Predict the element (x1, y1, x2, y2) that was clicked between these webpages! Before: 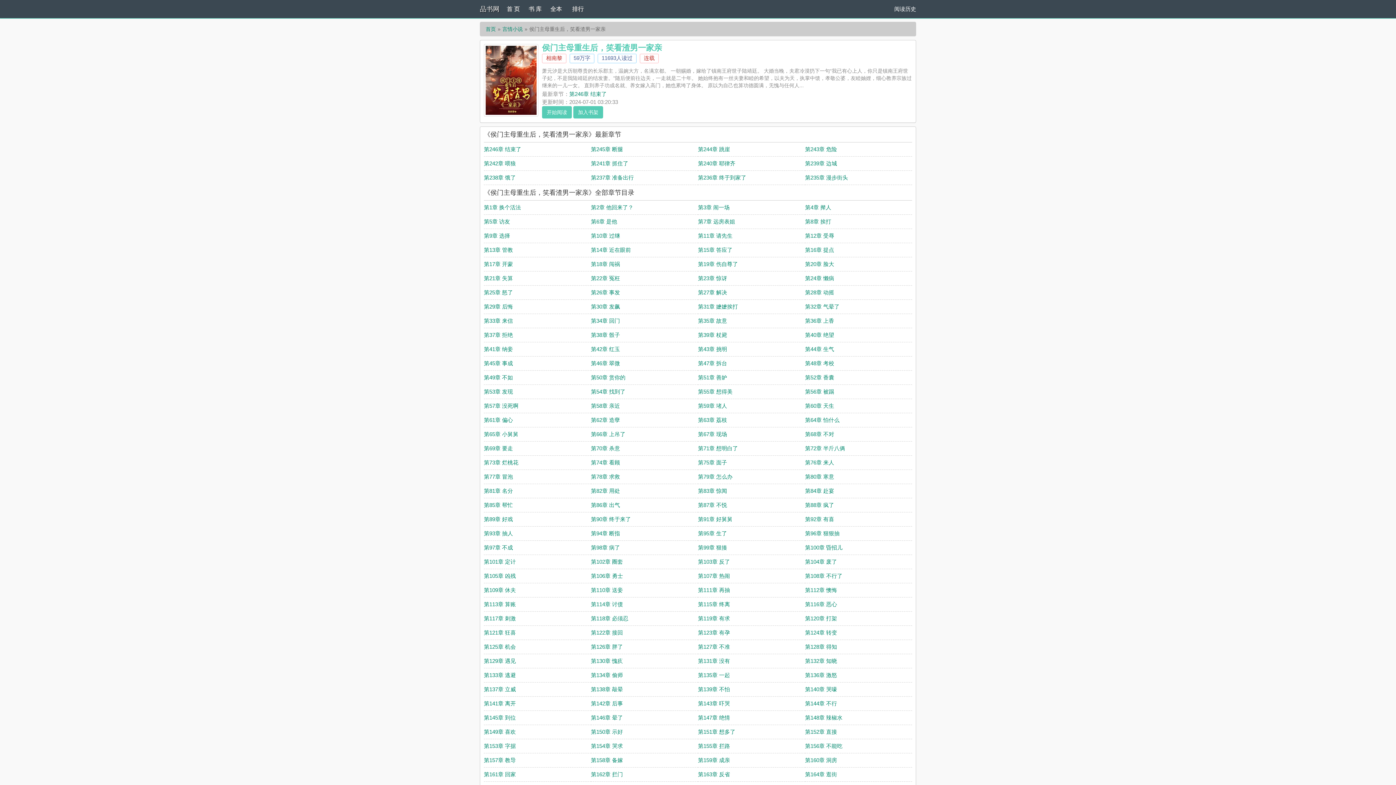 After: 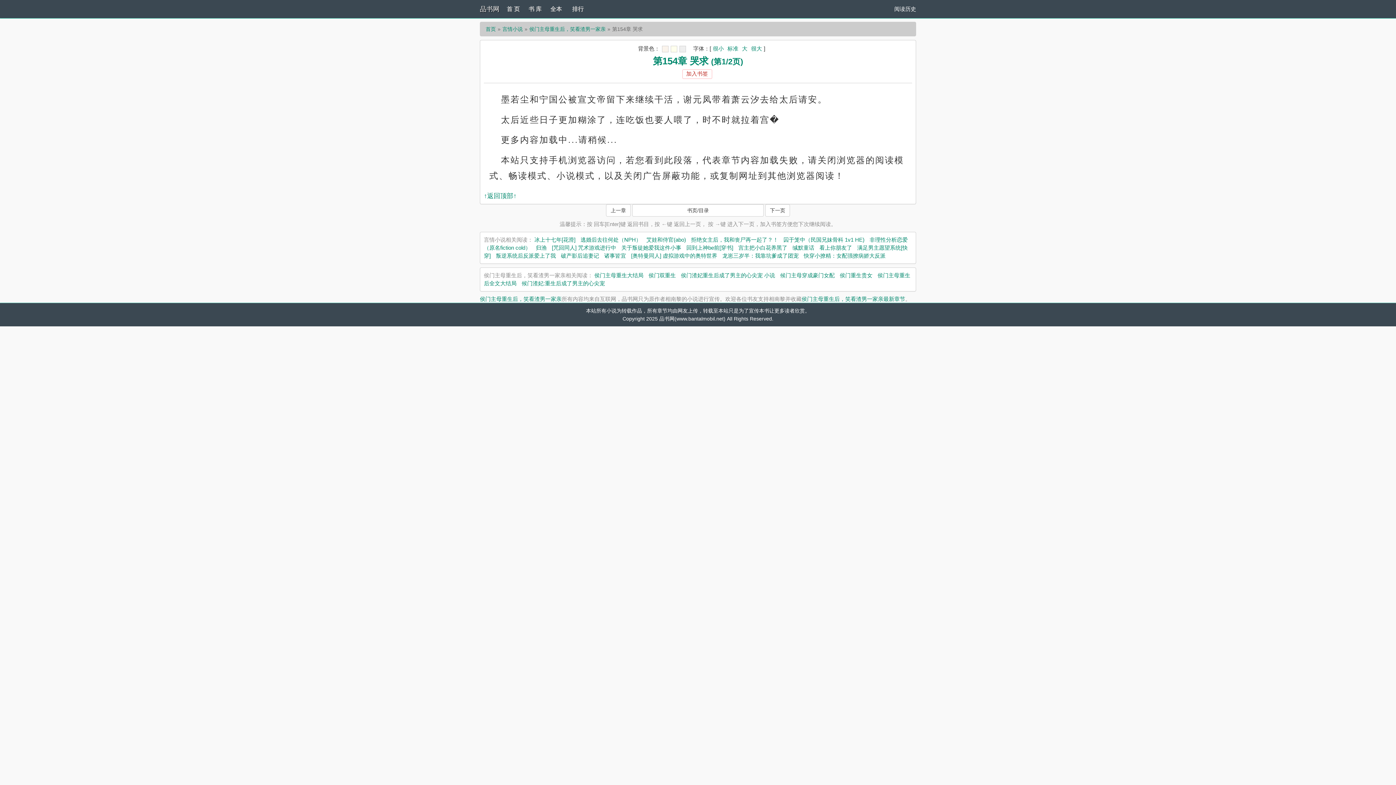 Action: bbox: (591, 743, 623, 749) label: 第154章 哭求